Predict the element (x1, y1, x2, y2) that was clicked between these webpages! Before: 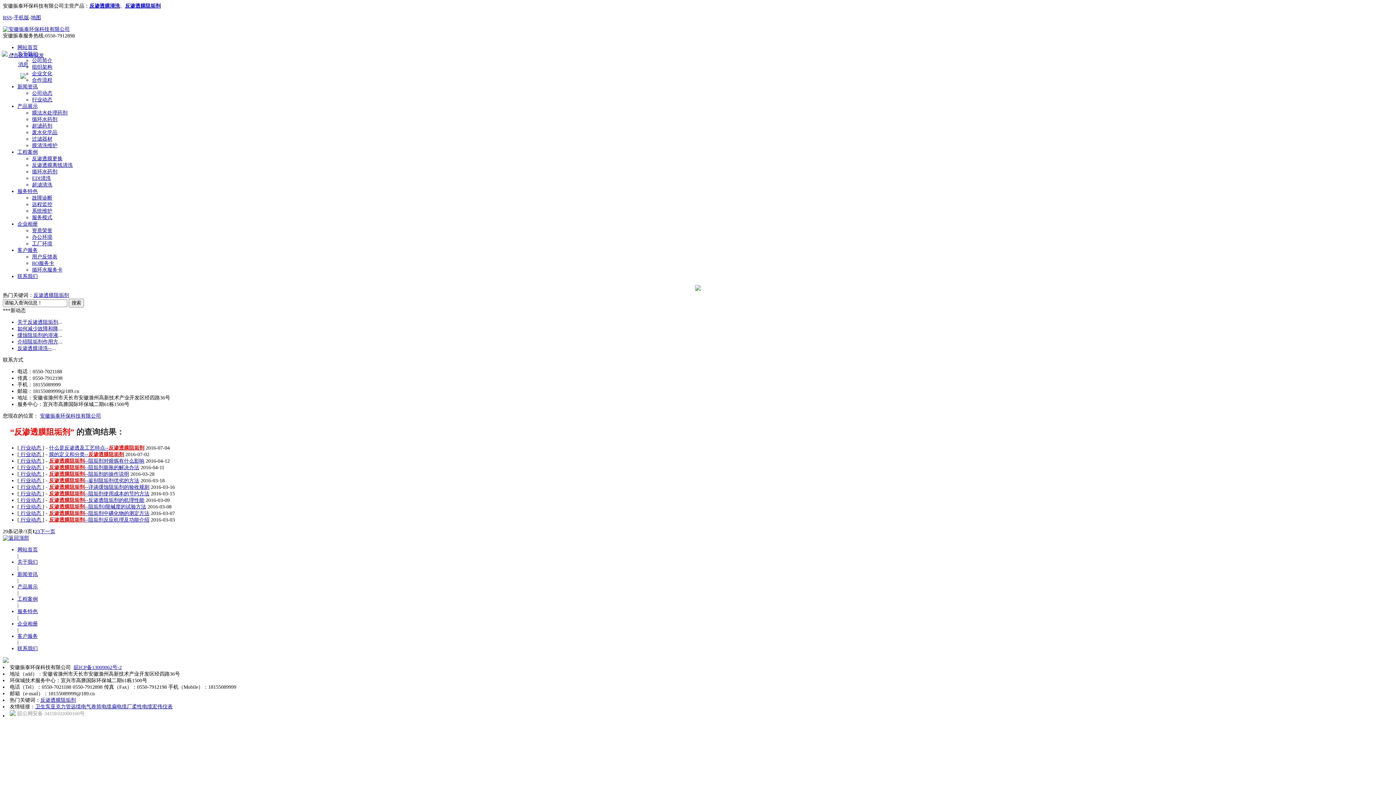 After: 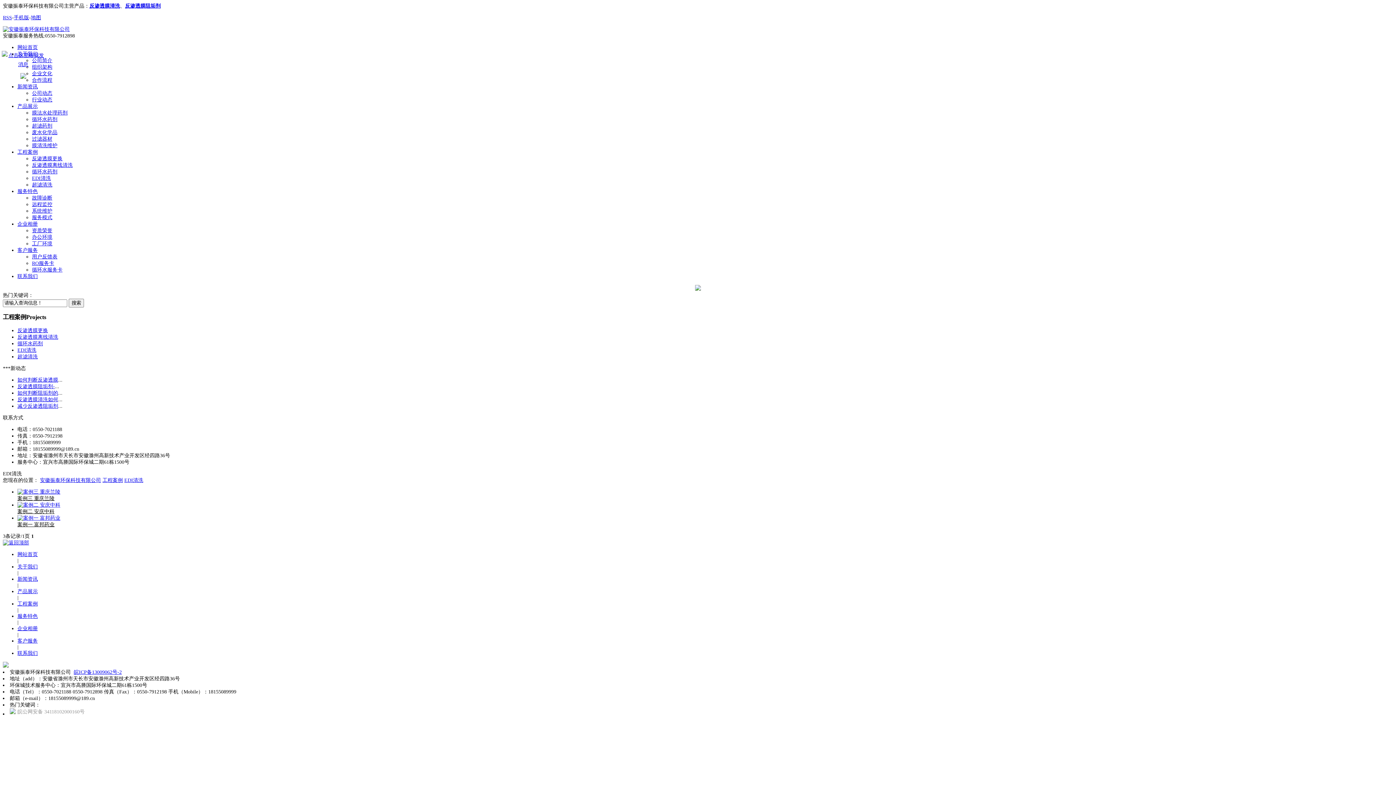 Action: label: EDI清洗 bbox: (32, 175, 50, 181)